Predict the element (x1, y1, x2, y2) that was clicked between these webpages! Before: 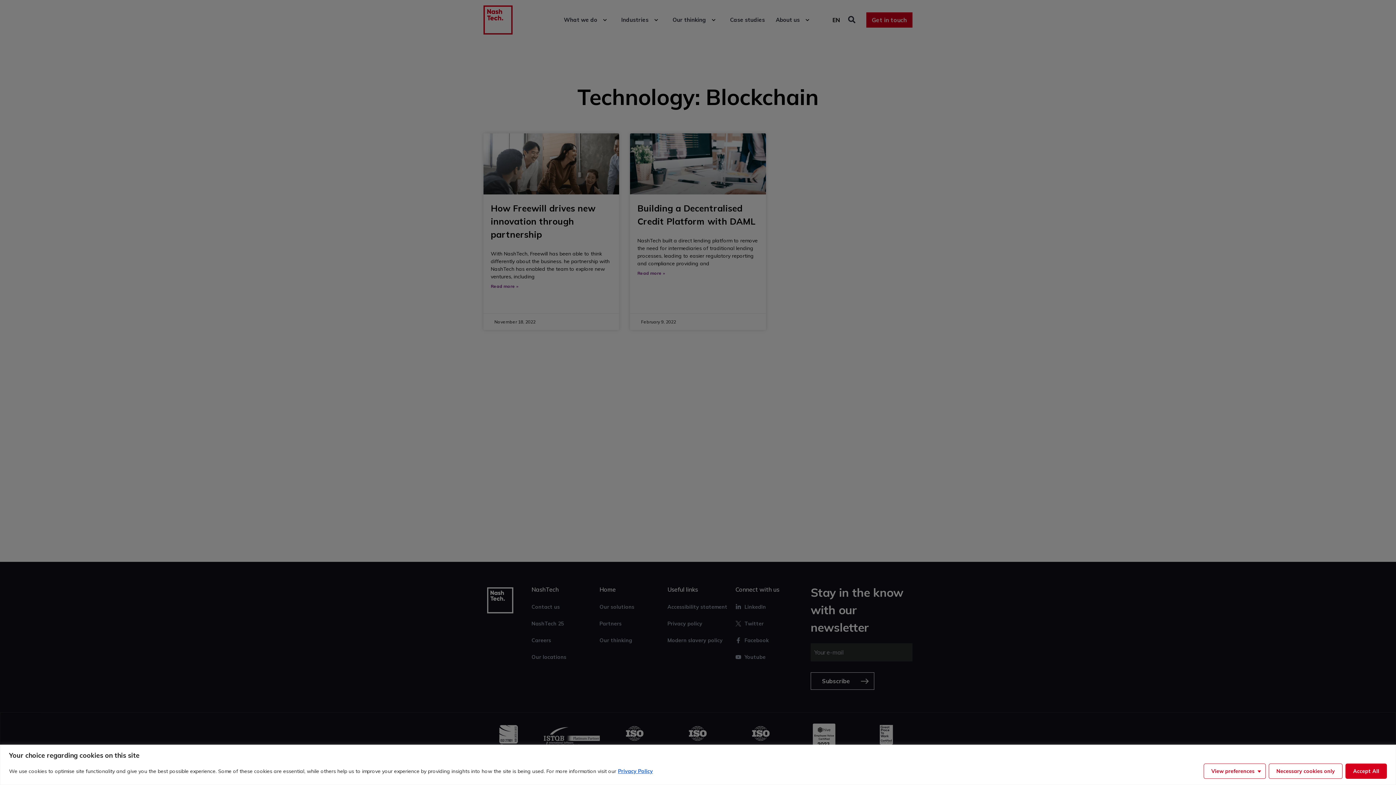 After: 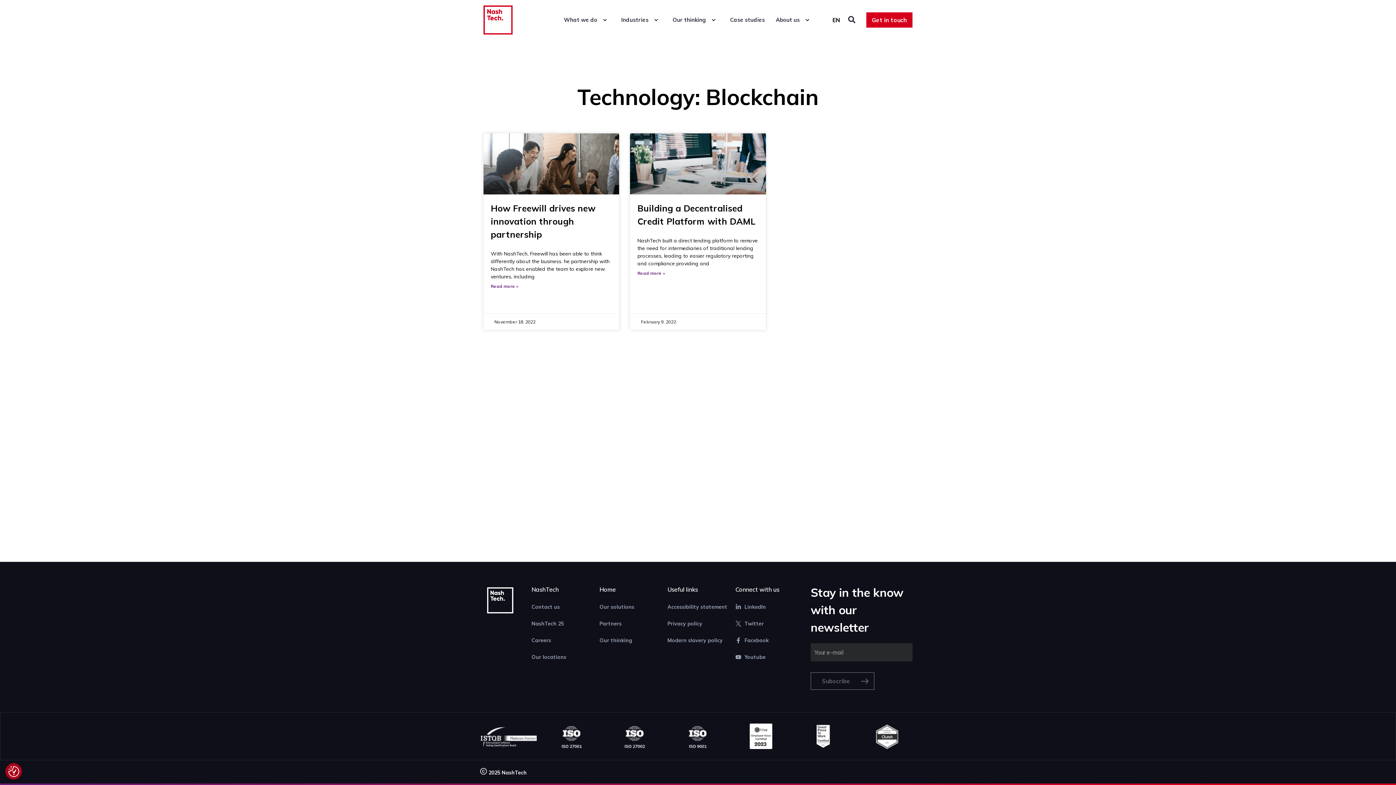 Action: bbox: (1269, 763, 1342, 779) label: Necessary cookies only